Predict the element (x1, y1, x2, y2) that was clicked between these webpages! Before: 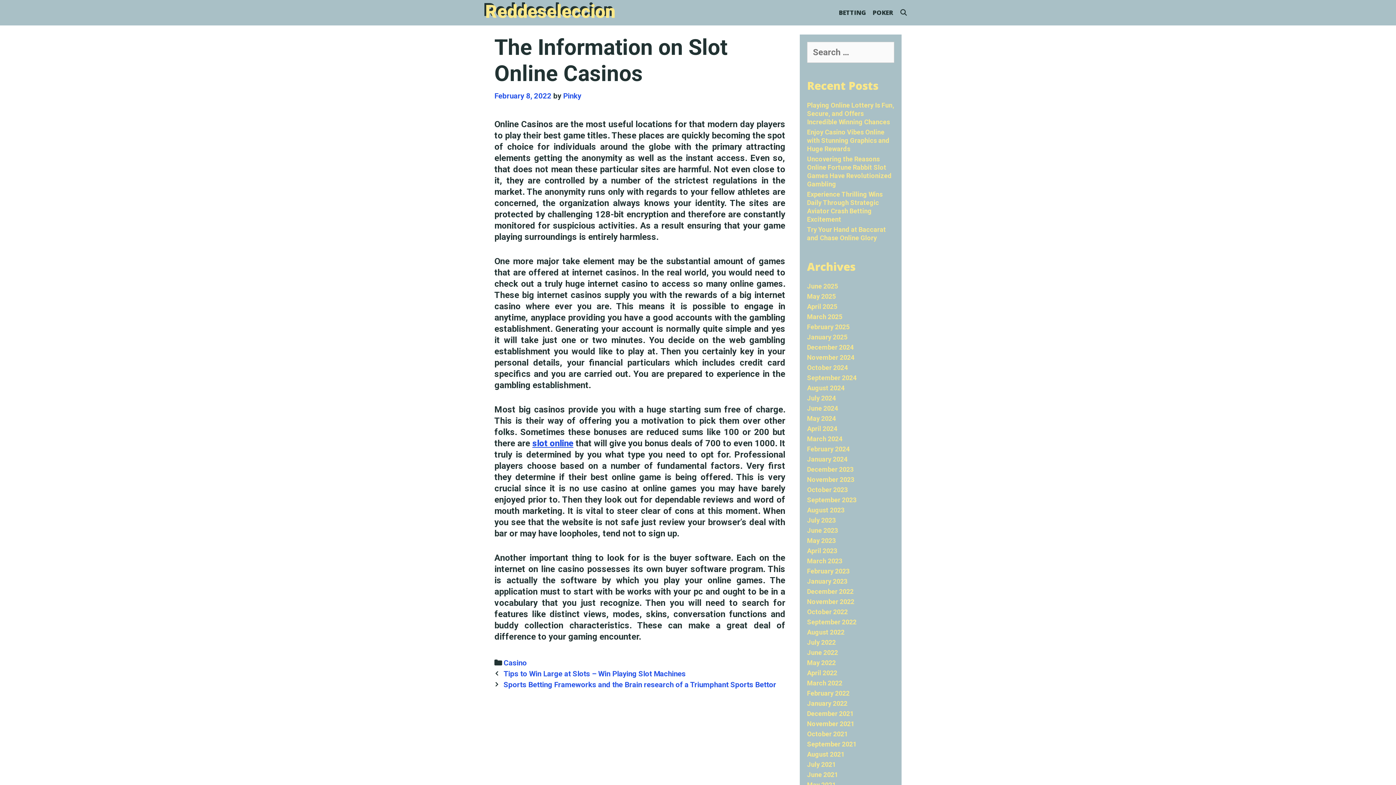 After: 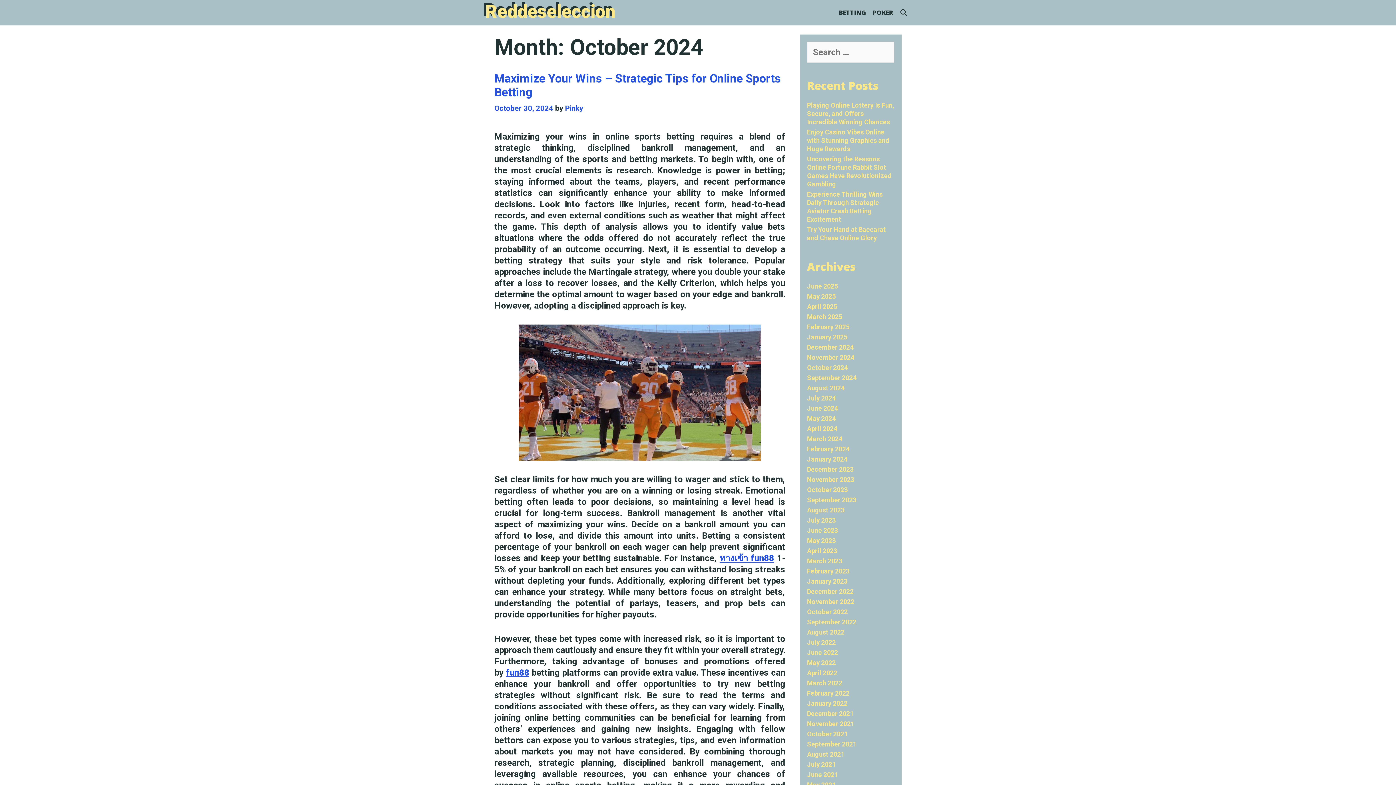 Action: label: October 2024 bbox: (807, 364, 848, 371)